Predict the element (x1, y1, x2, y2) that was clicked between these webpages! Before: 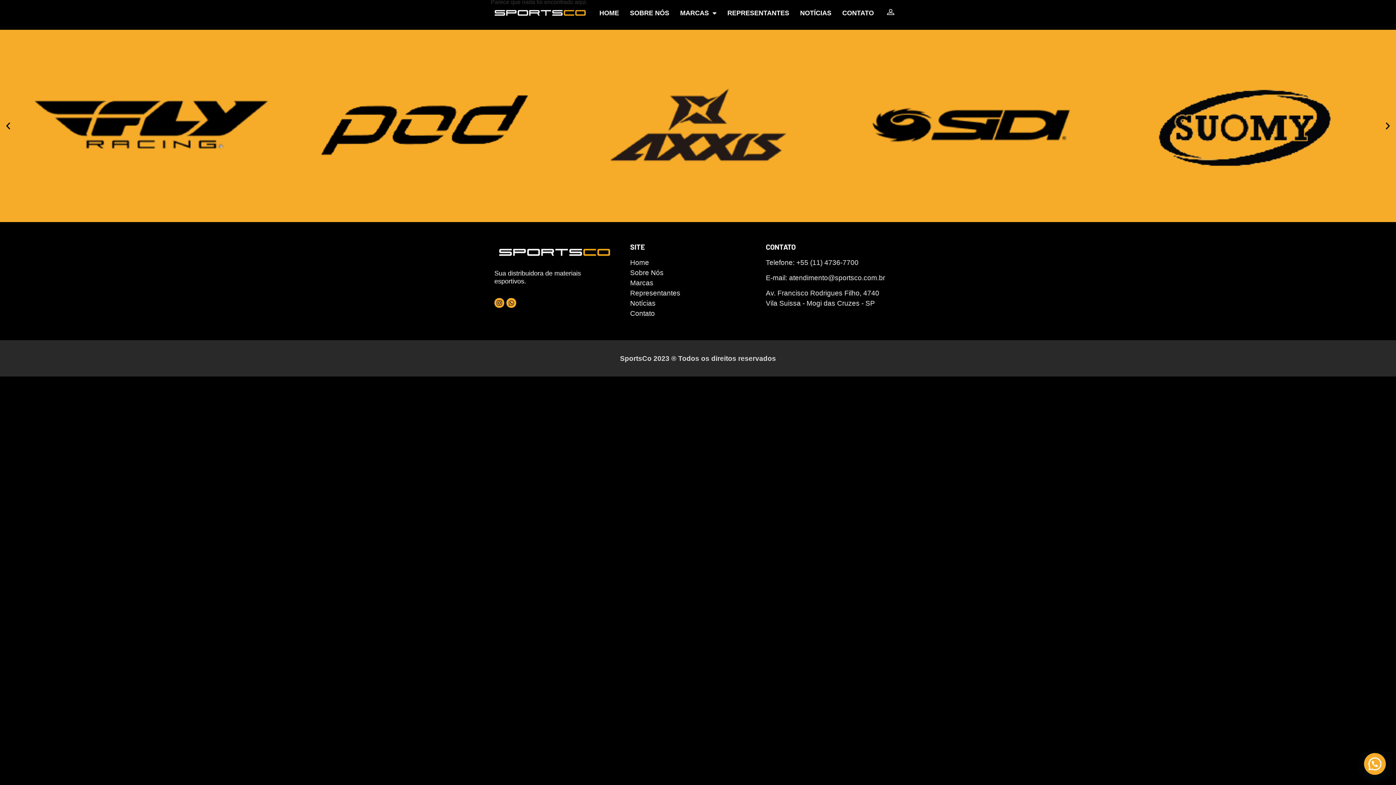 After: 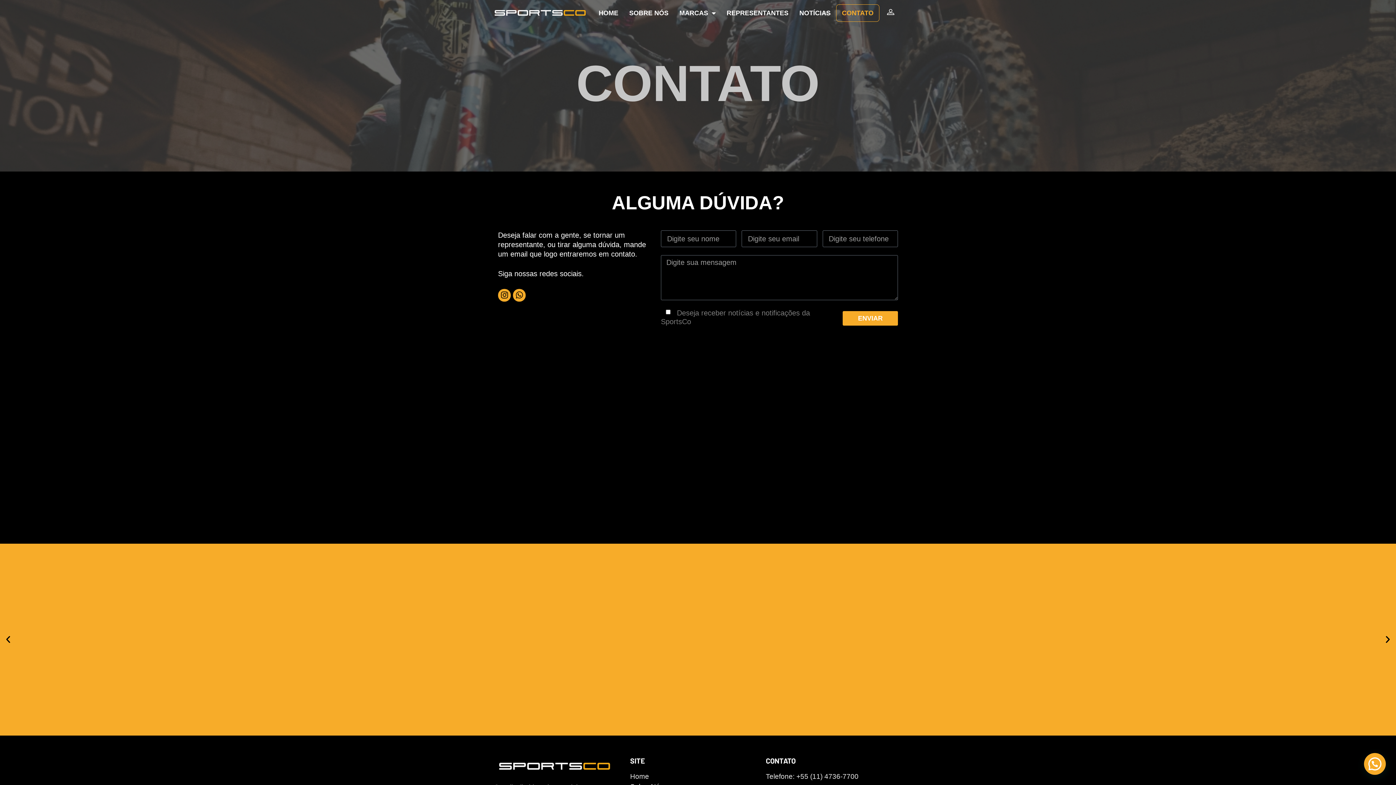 Action: bbox: (837, 4, 879, 21) label: CONTATO